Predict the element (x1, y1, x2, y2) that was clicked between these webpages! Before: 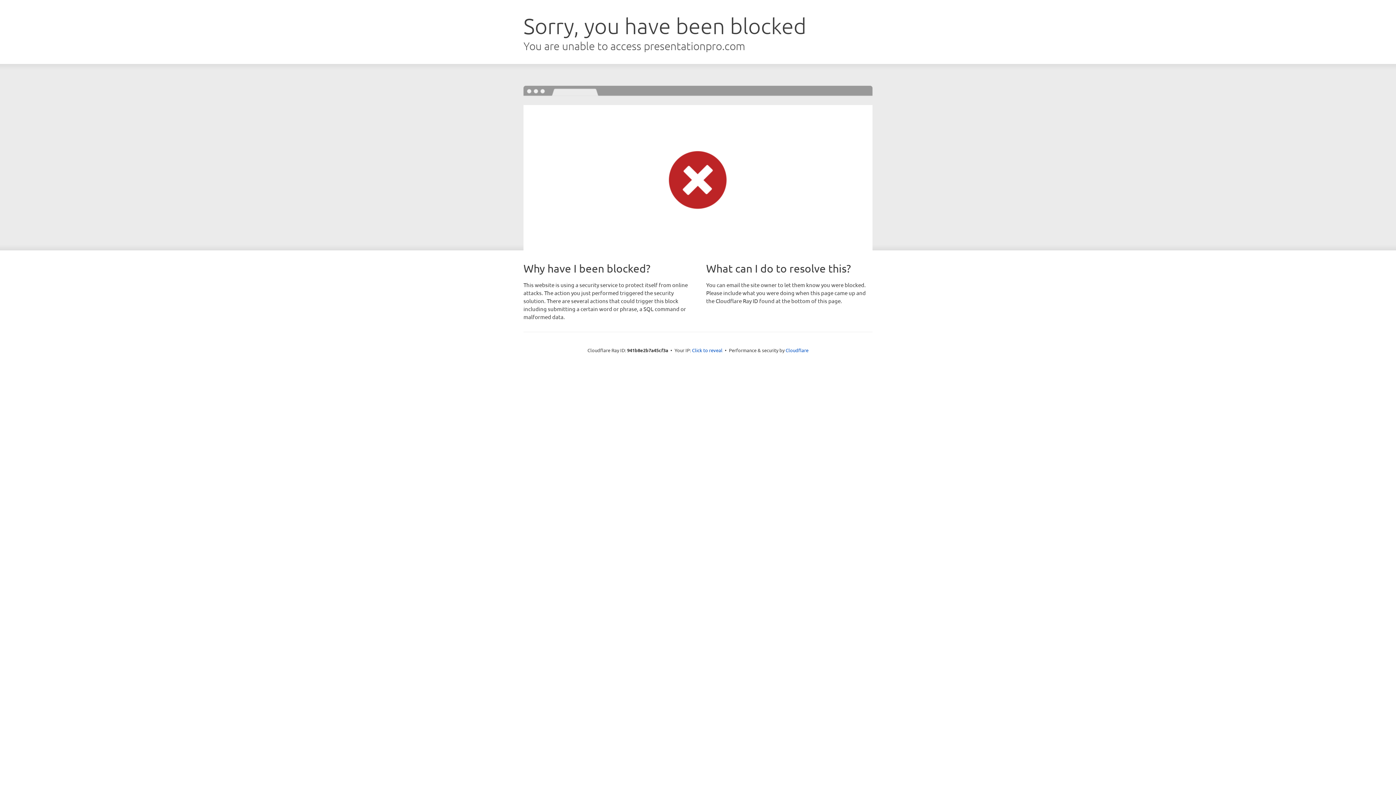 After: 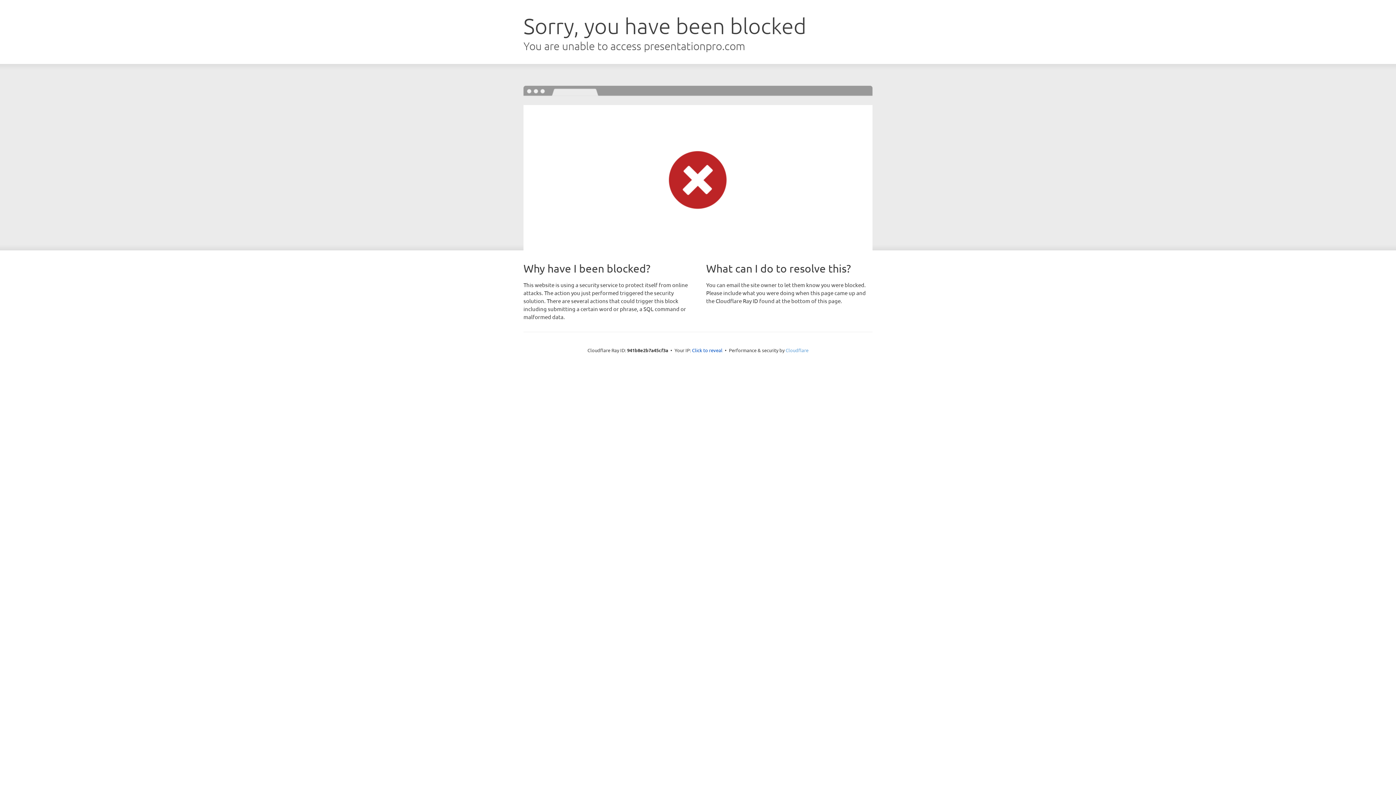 Action: bbox: (785, 347, 808, 353) label: Cloudflare